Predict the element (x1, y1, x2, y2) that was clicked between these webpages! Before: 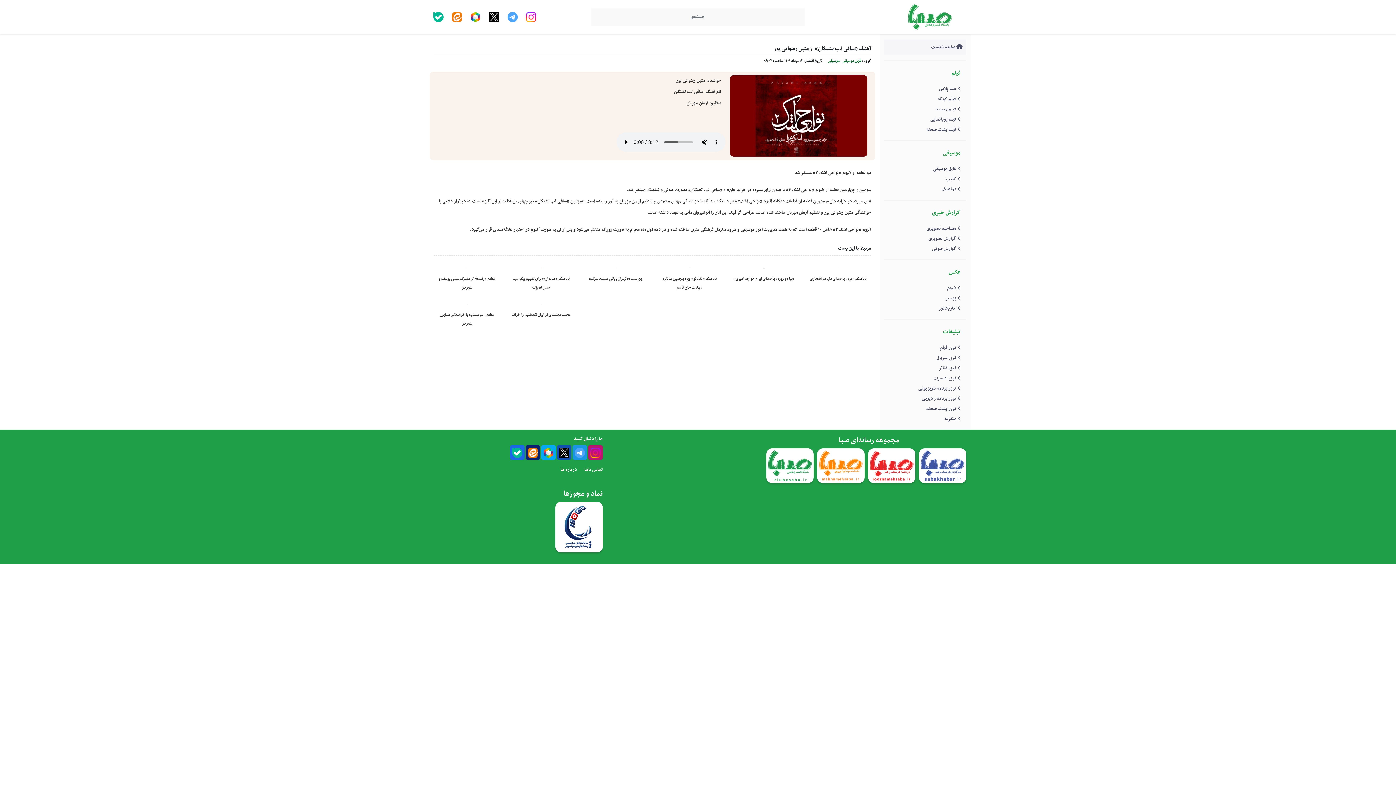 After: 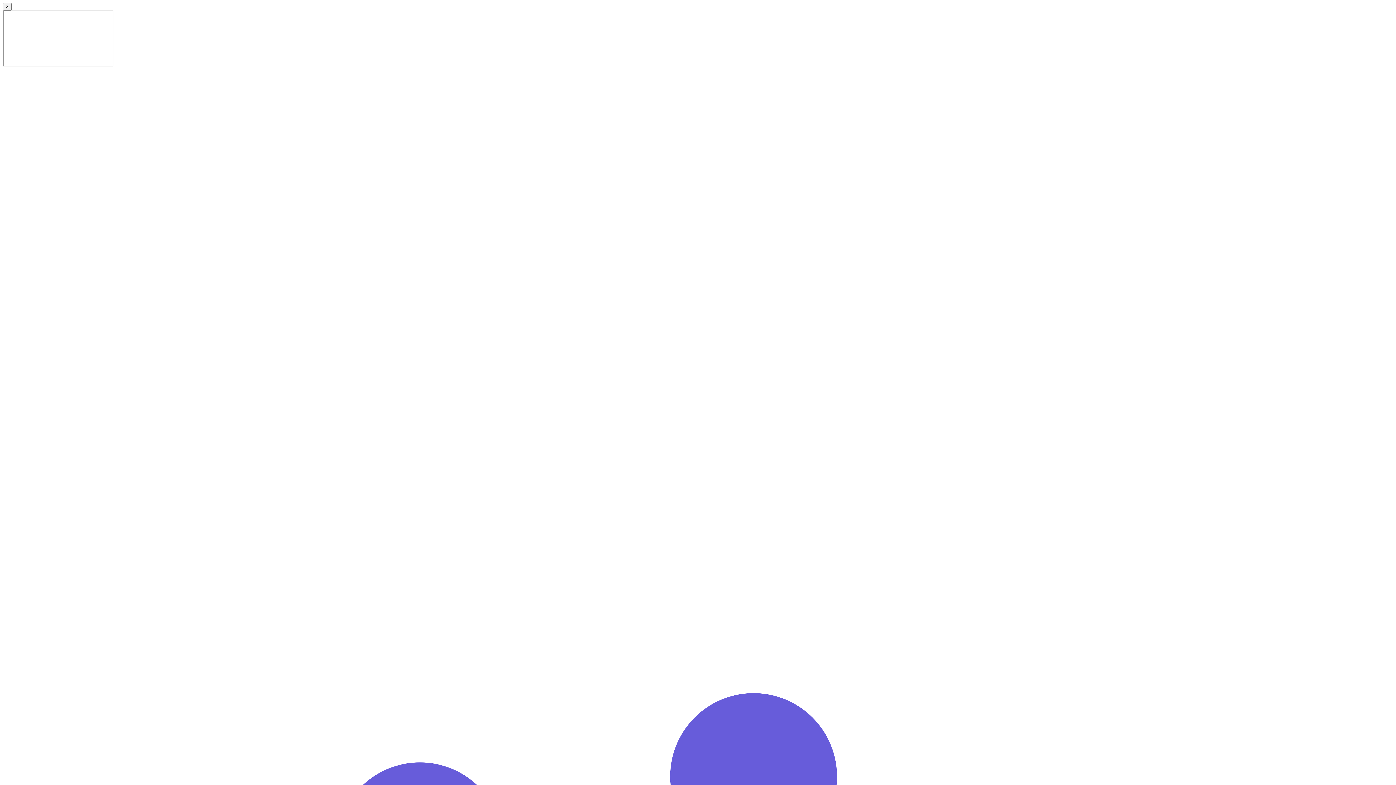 Action: bbox: (518, 474, 539, 483) label: آی آر سرور